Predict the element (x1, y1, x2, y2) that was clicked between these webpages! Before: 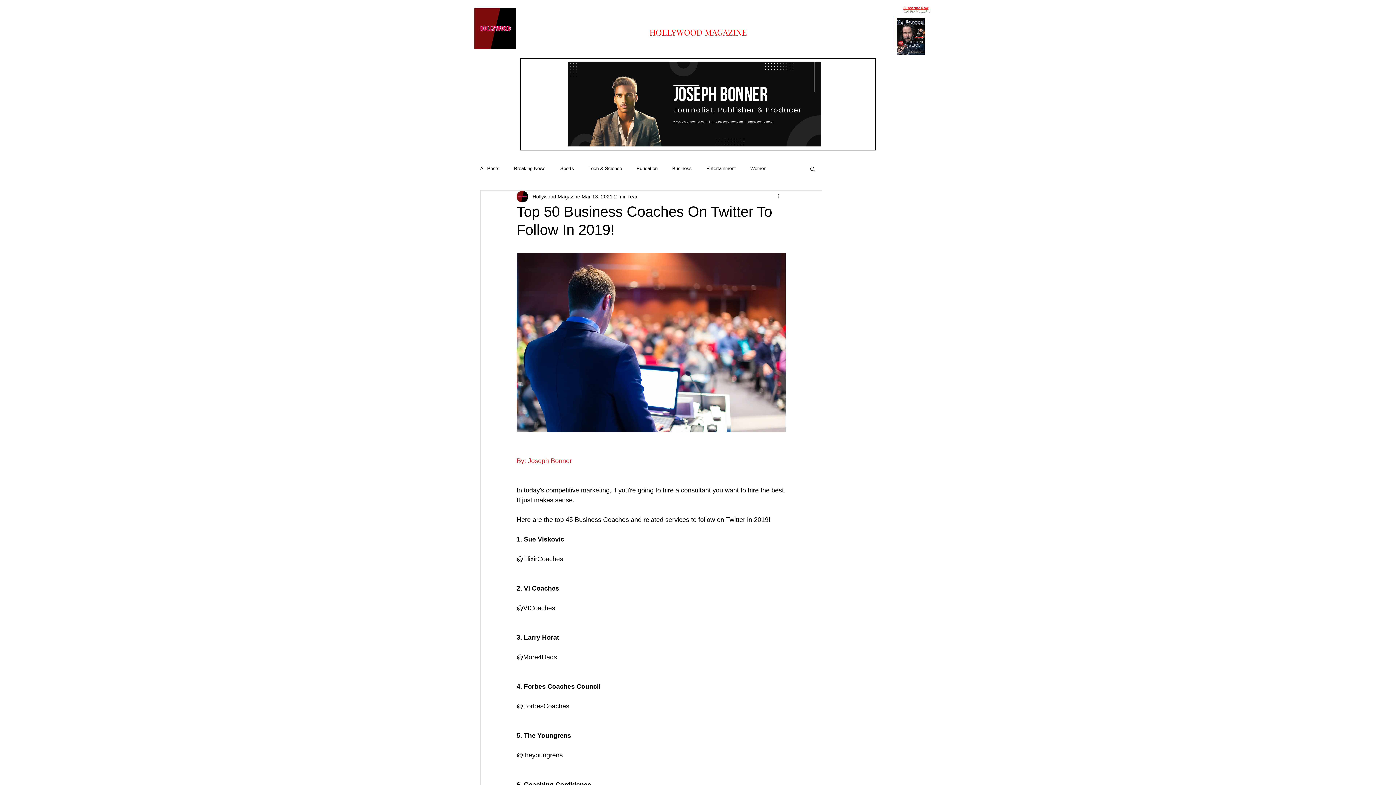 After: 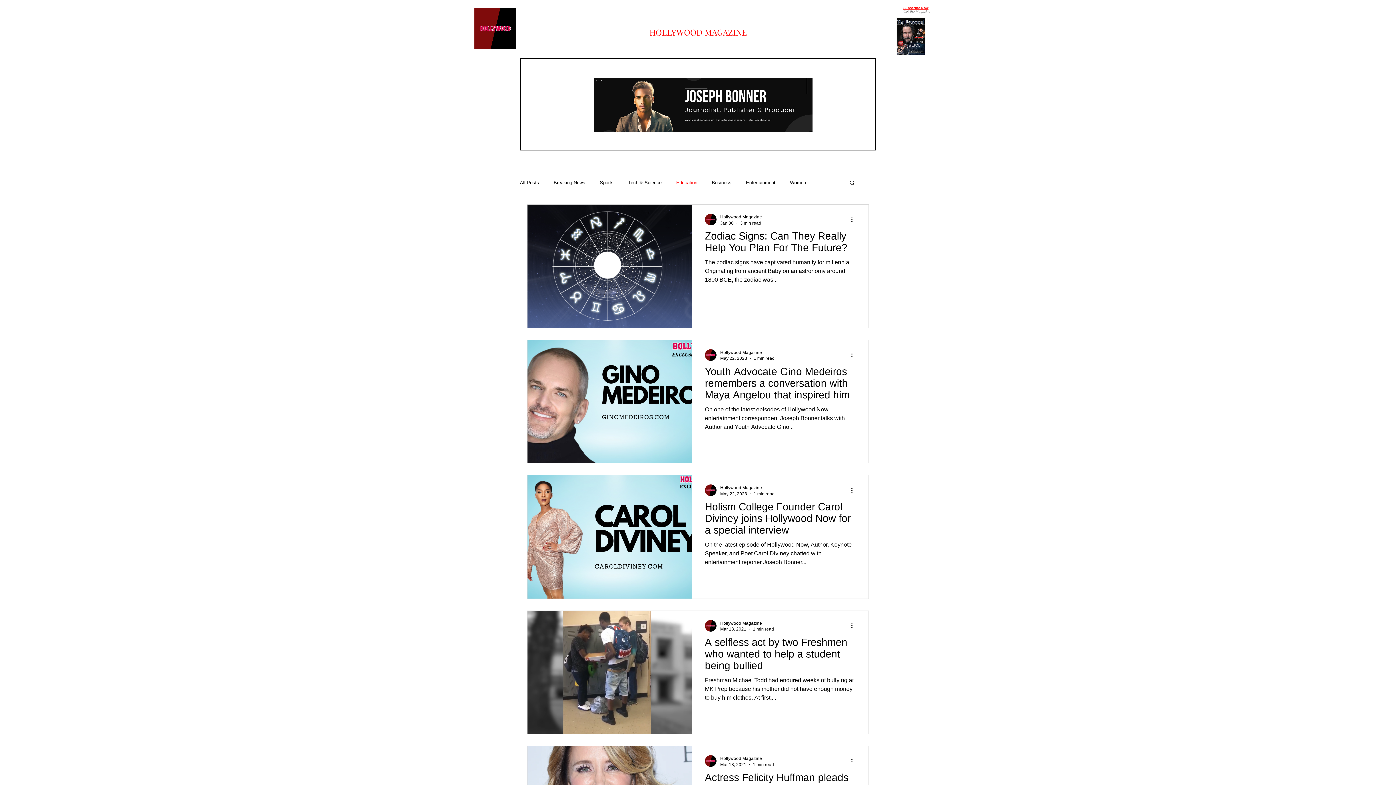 Action: bbox: (636, 165, 657, 172) label: Education